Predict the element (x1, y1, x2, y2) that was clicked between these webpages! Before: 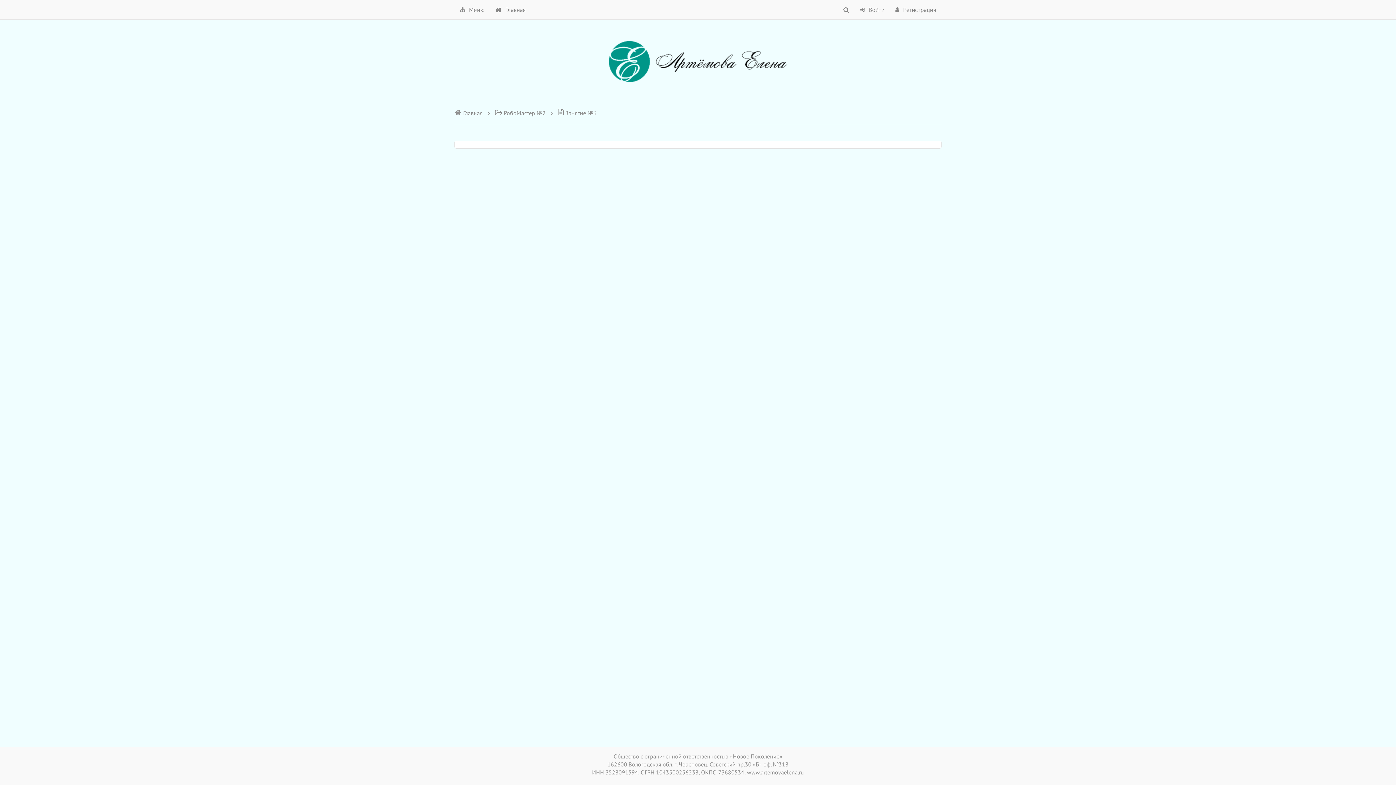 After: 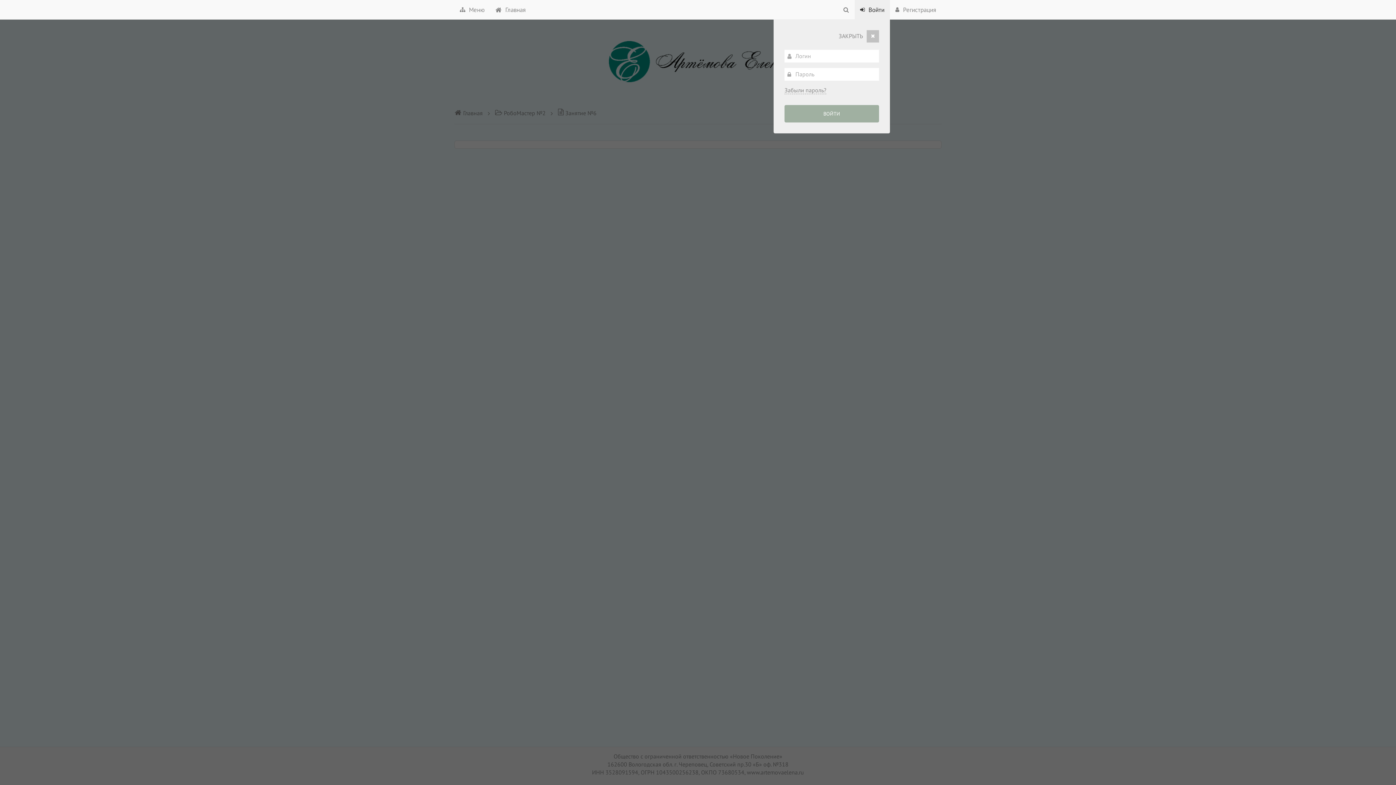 Action: label: Войти bbox: (854, 0, 890, 19)